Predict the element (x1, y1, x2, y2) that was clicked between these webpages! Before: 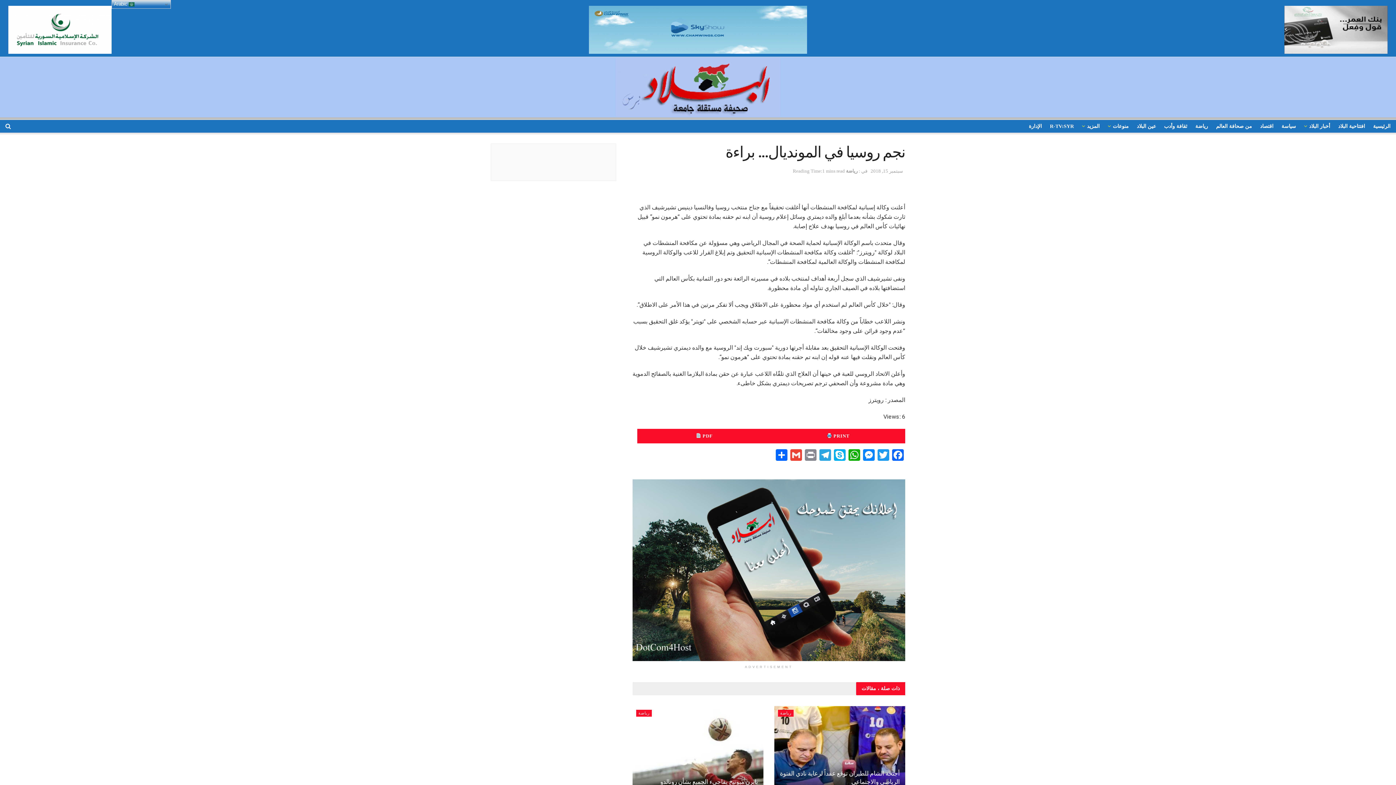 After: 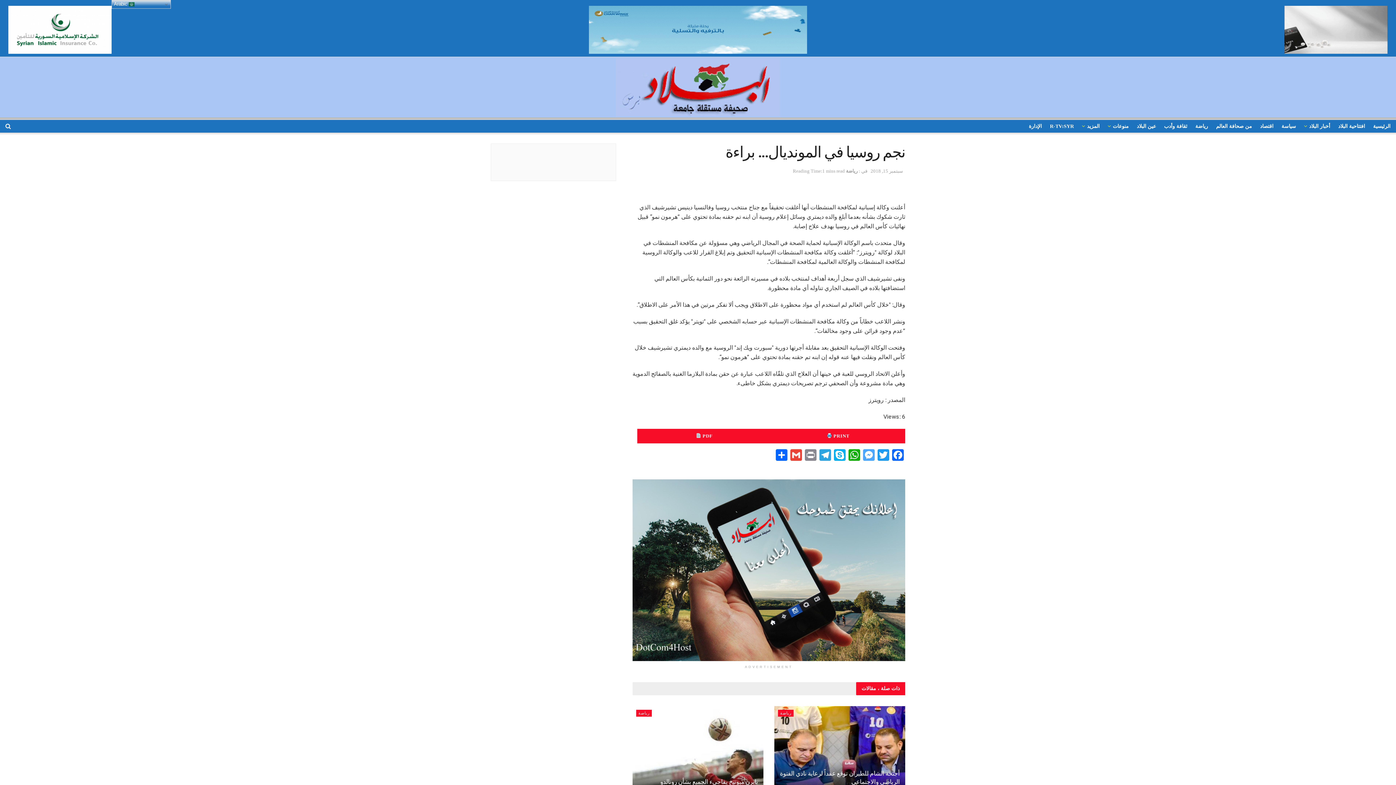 Action: bbox: (861, 449, 876, 462) label: Messenger